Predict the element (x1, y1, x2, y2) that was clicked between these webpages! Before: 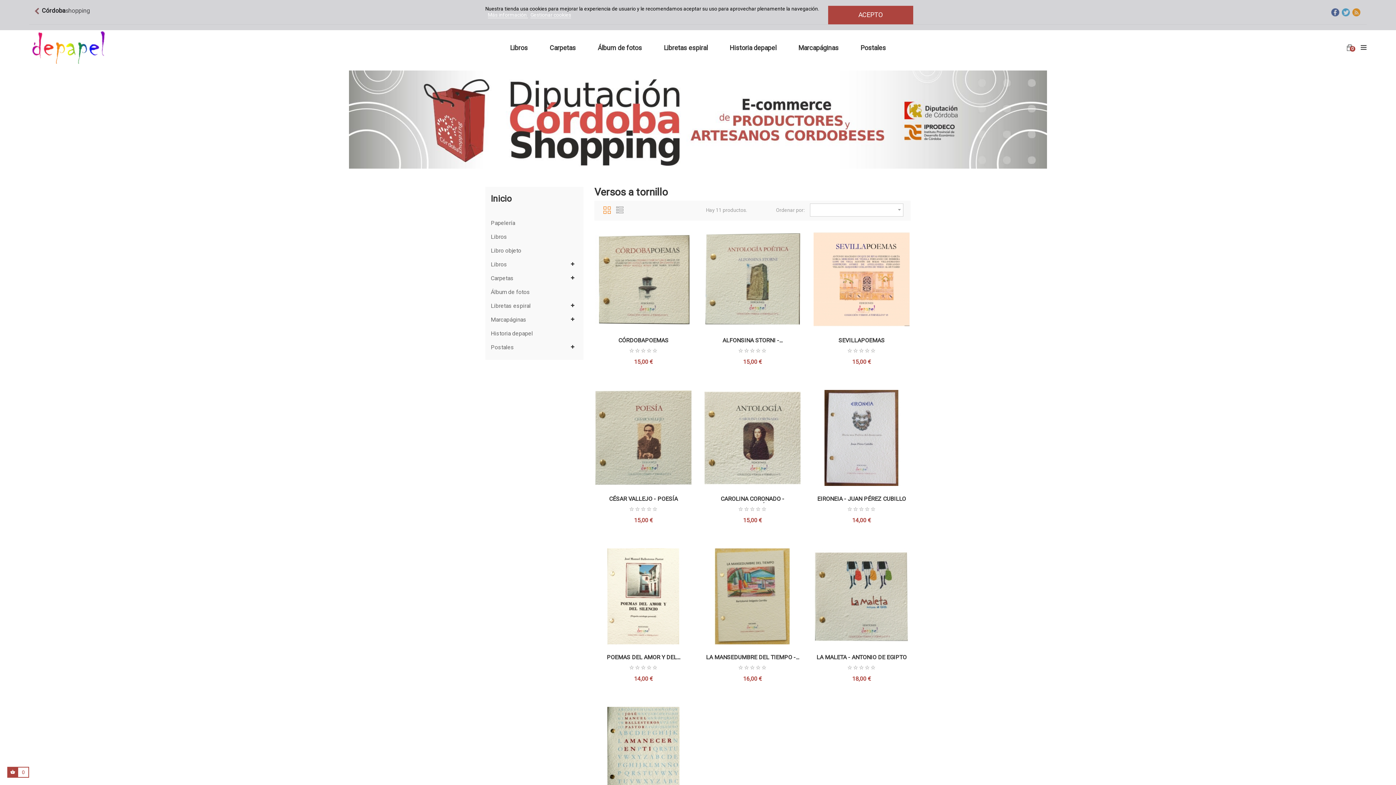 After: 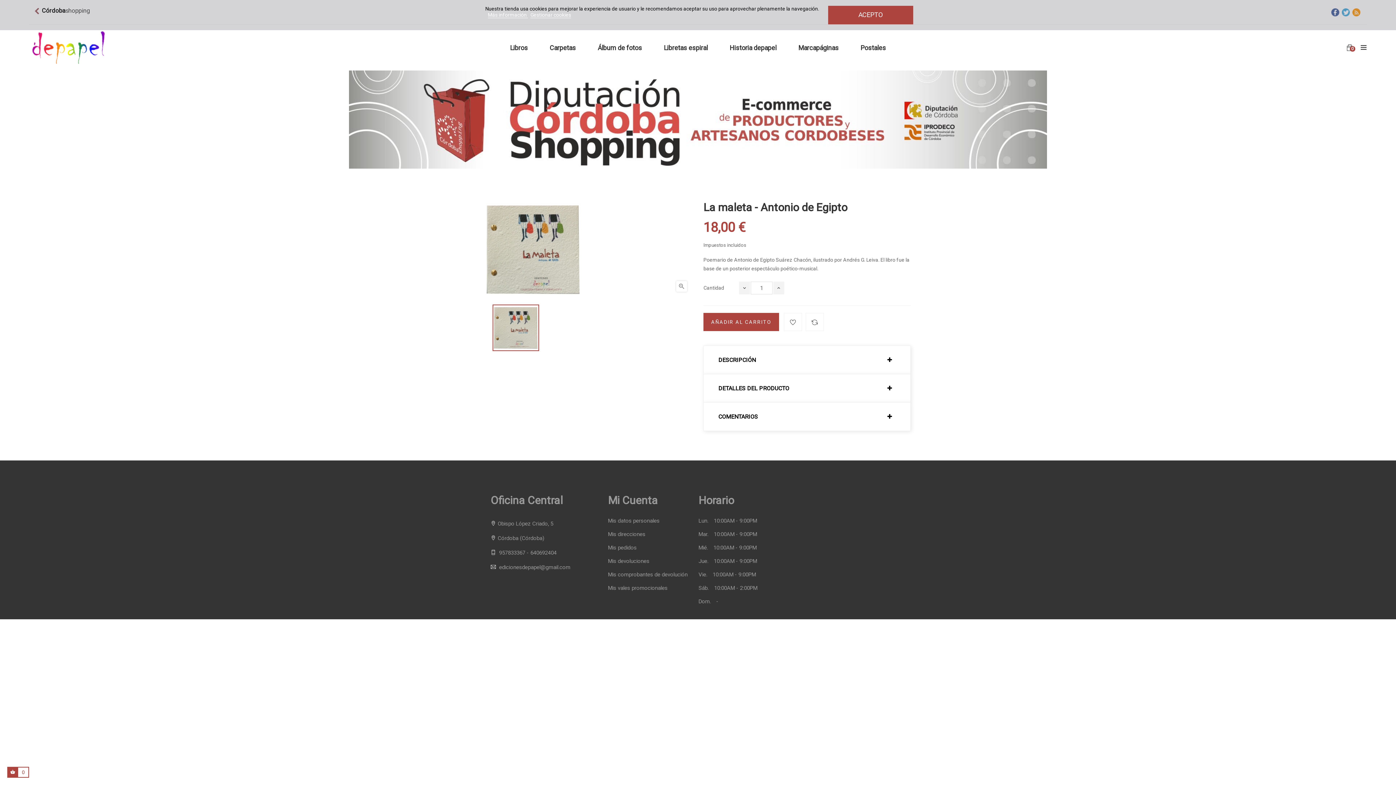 Action: bbox: (816, 654, 906, 661) label: LA MALETA - ANTONIO DE EGIPTO